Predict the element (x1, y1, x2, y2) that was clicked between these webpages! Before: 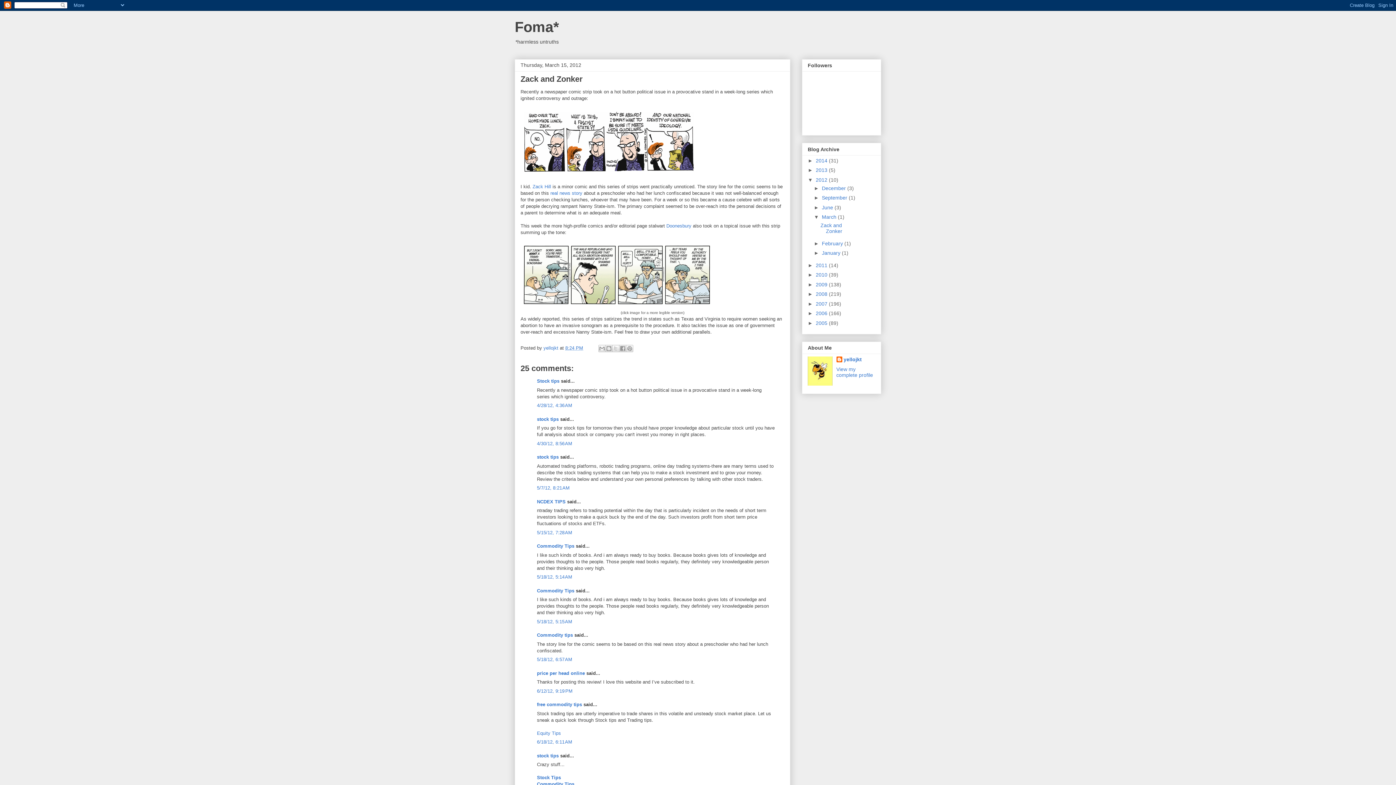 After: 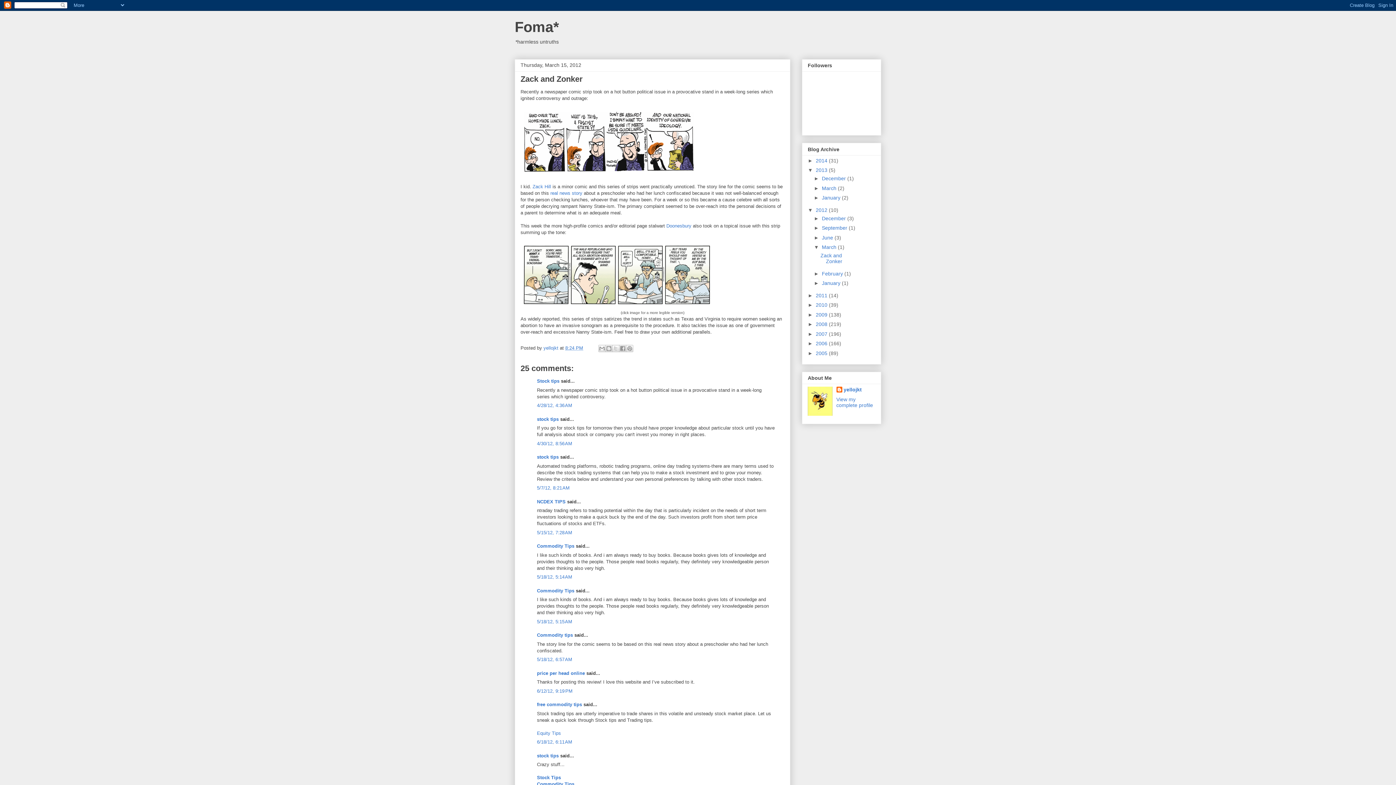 Action: bbox: (808, 167, 816, 173) label: ►  